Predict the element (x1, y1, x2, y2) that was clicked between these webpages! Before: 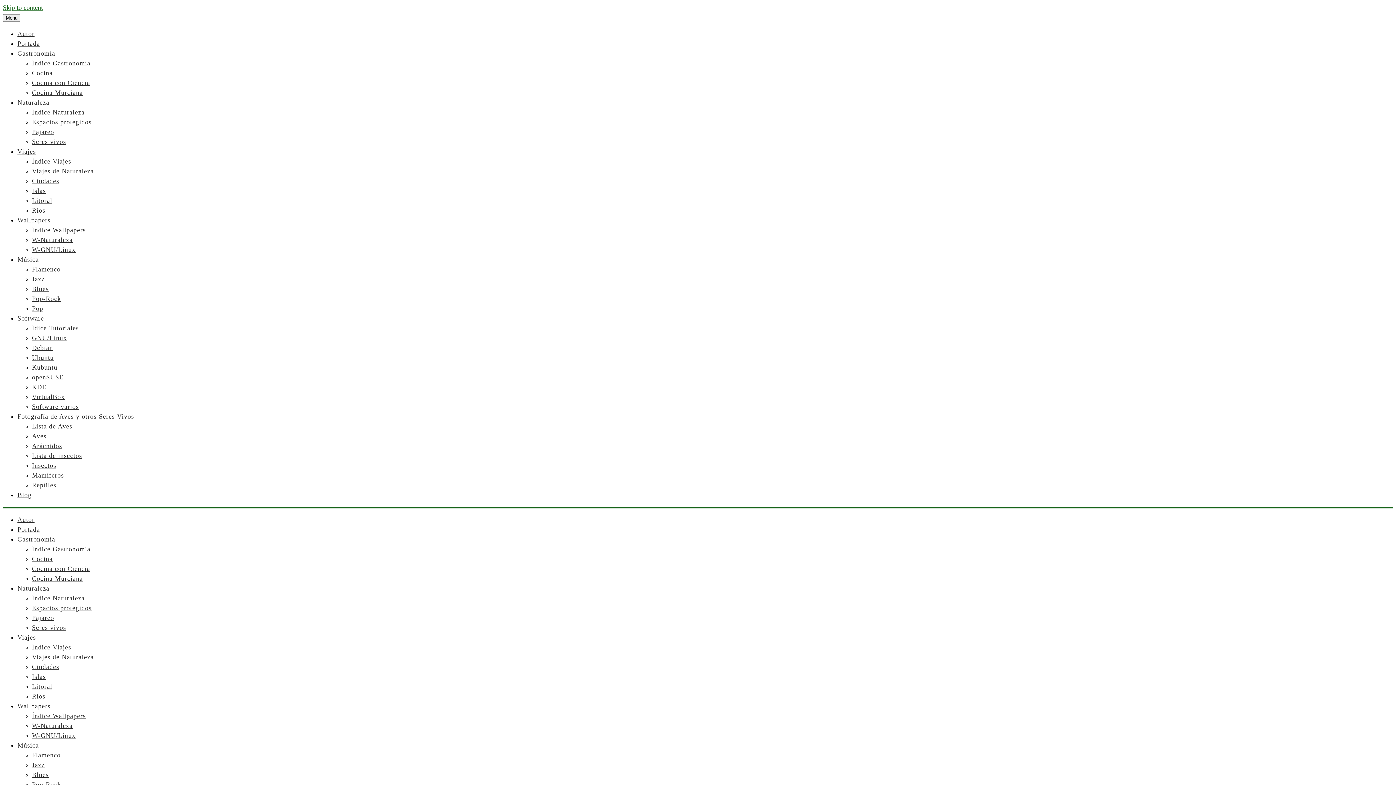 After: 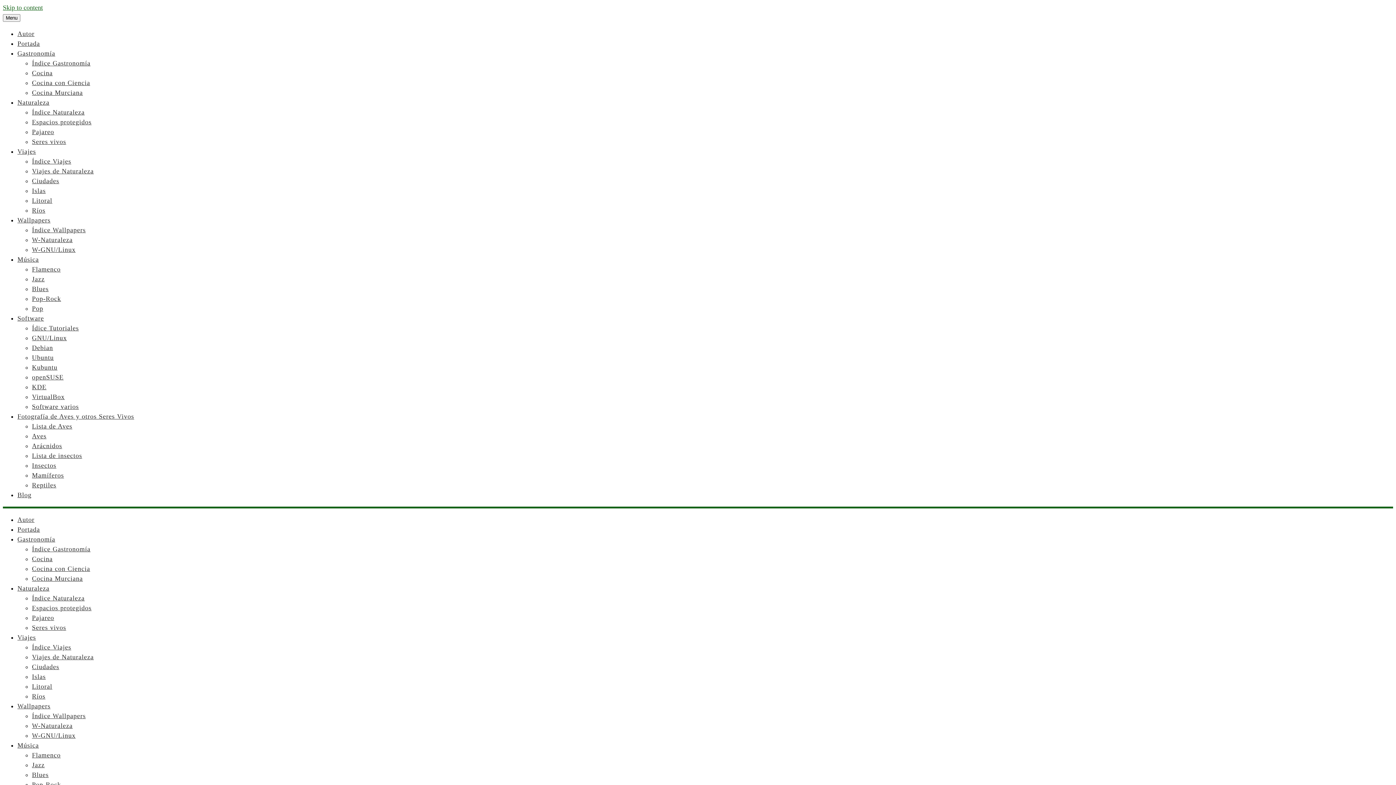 Action: bbox: (32, 673, 45, 680) label: Islas